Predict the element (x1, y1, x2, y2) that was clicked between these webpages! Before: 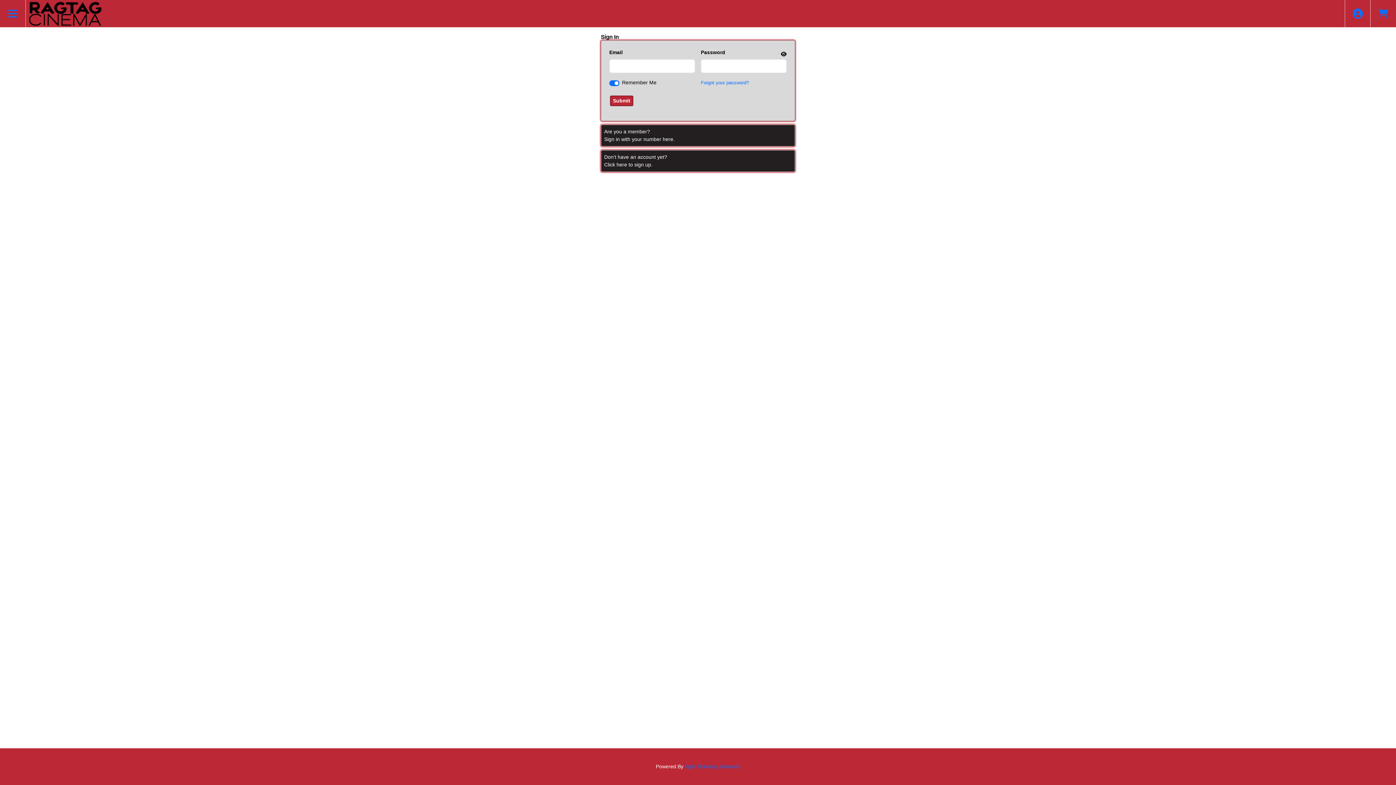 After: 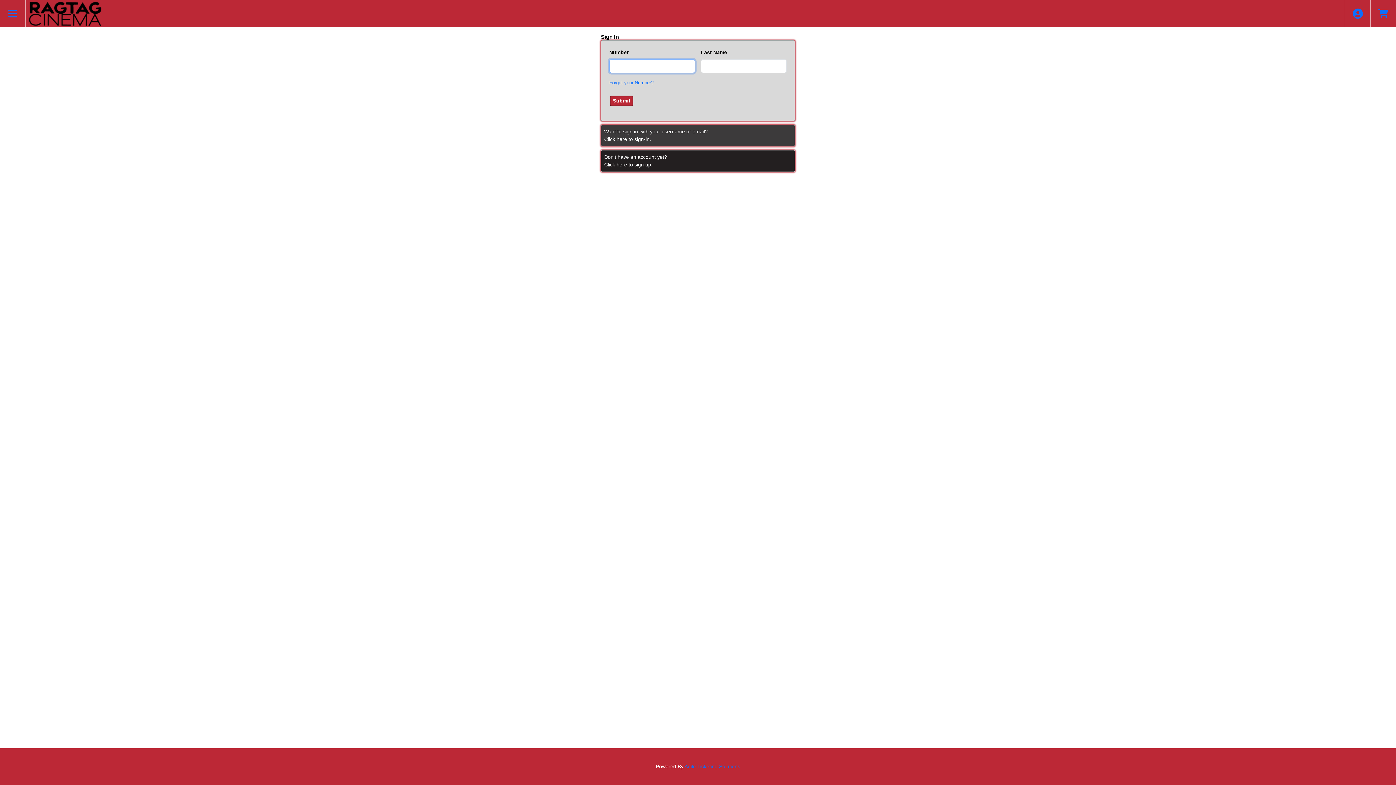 Action: bbox: (601, 124, 795, 146) label: Sign In With A Member Number